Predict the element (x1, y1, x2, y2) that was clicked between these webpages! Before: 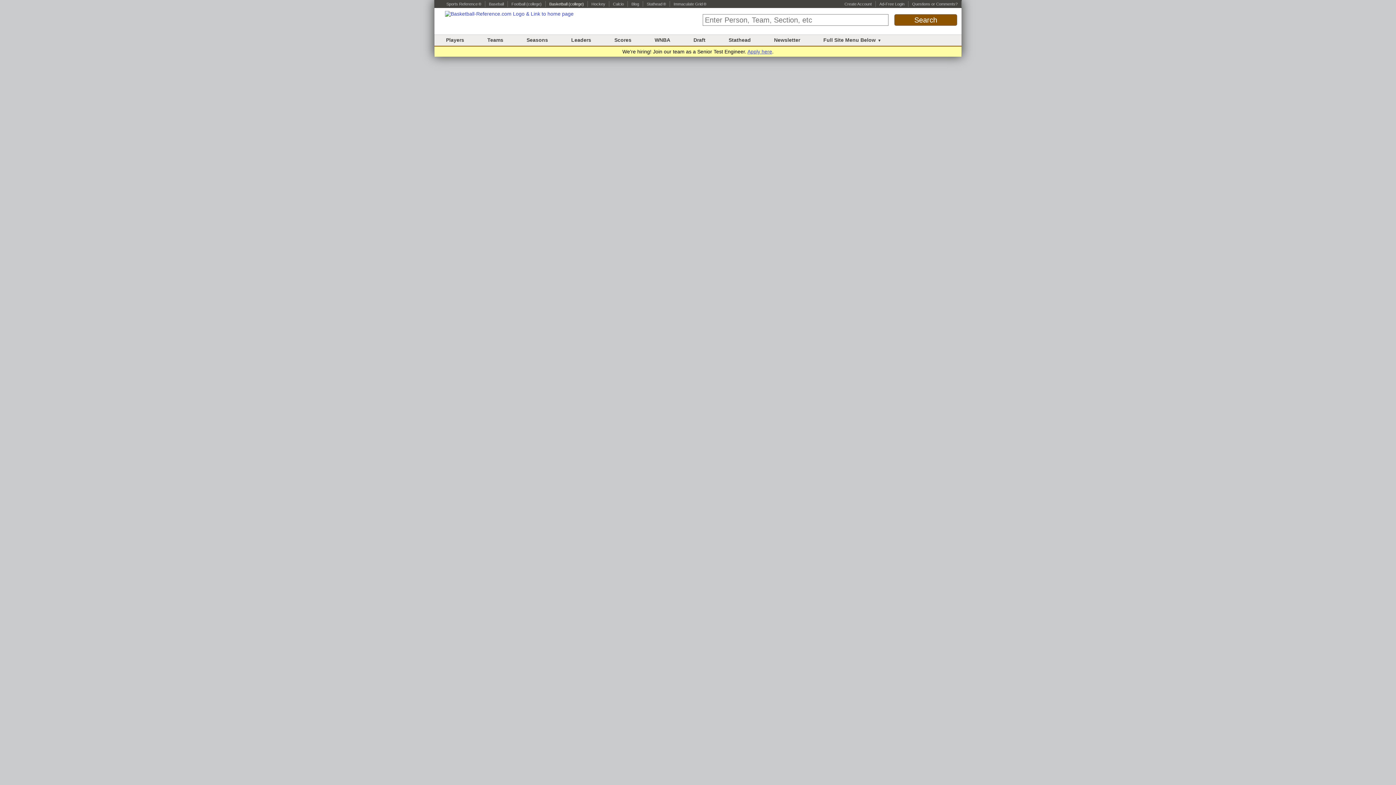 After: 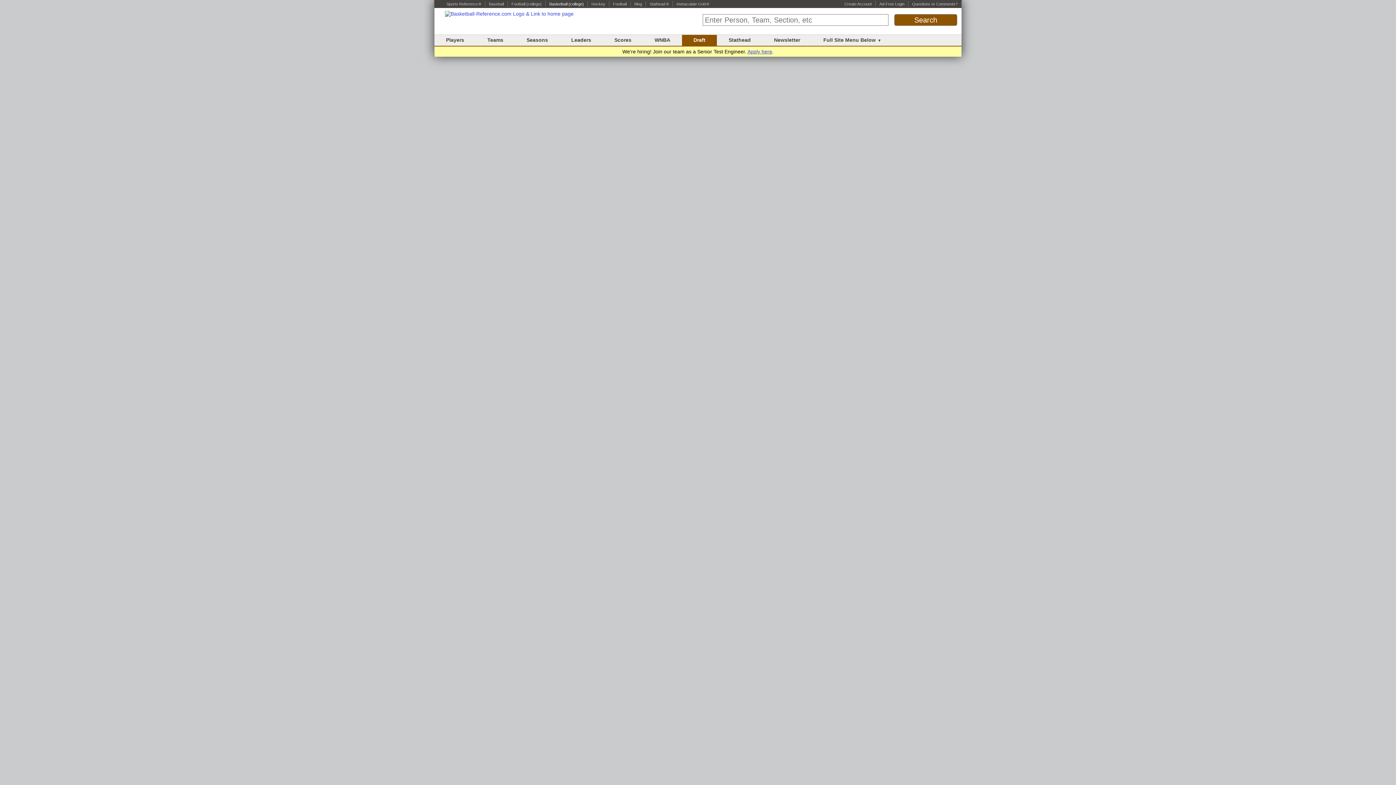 Action: bbox: (693, 37, 705, 42) label: Draft